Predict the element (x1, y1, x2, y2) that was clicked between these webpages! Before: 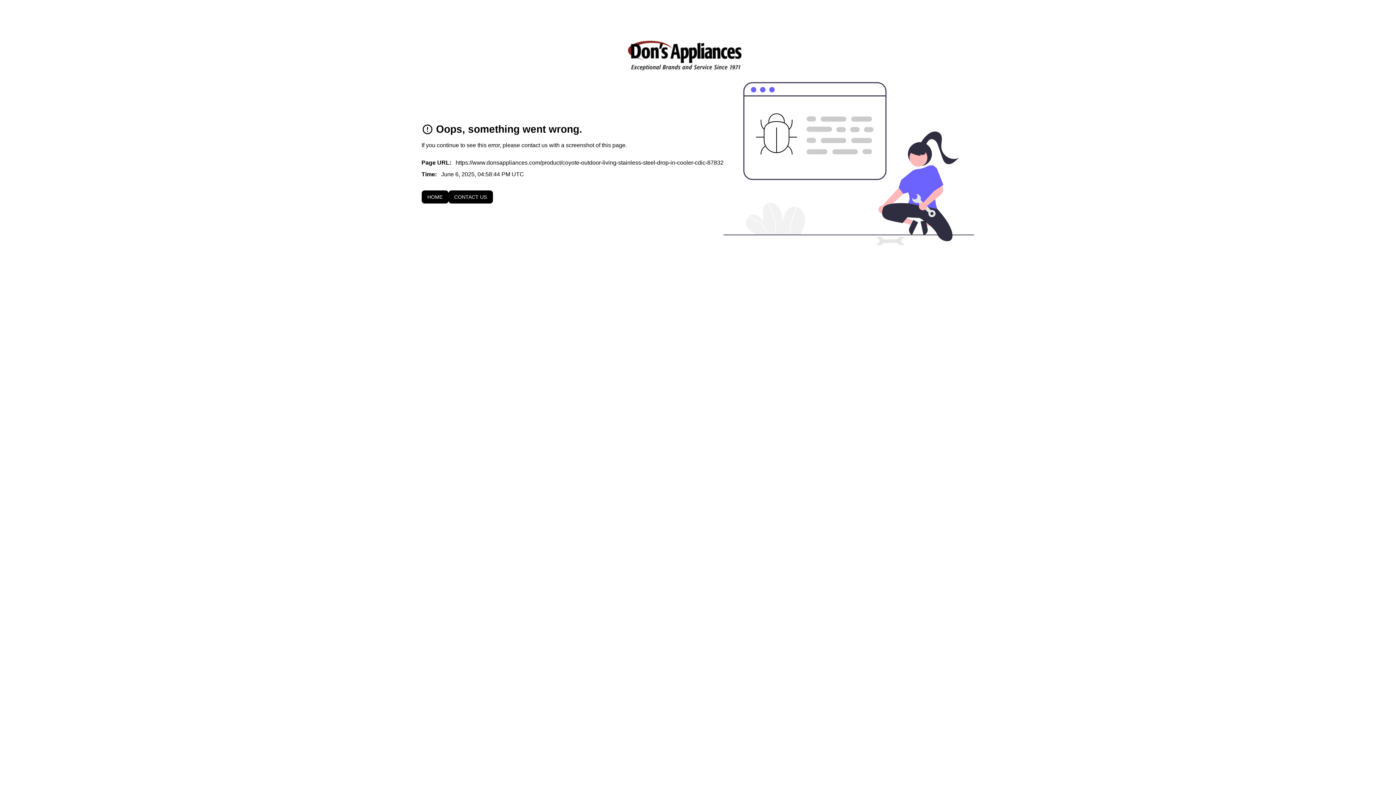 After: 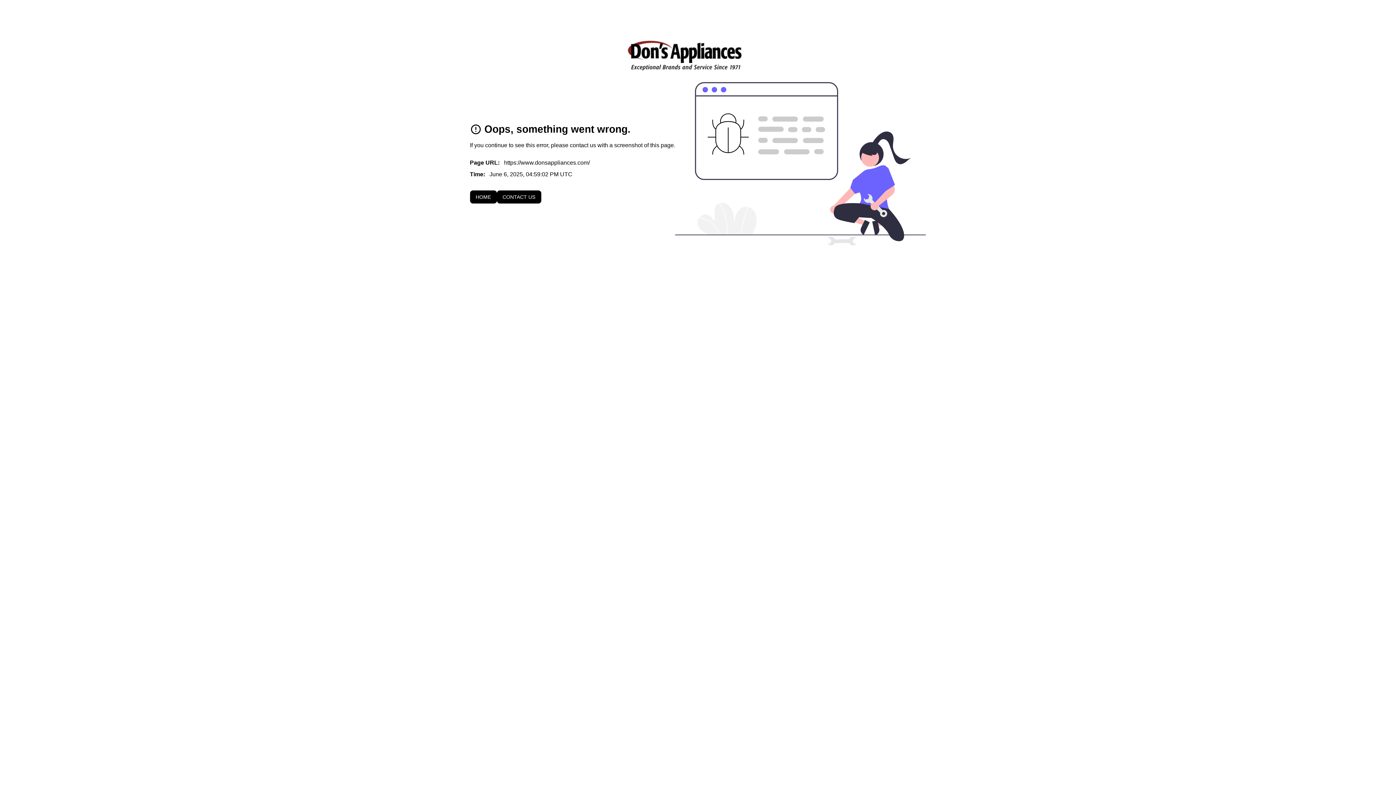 Action: bbox: (612, 40, 784, 70) label: To home page